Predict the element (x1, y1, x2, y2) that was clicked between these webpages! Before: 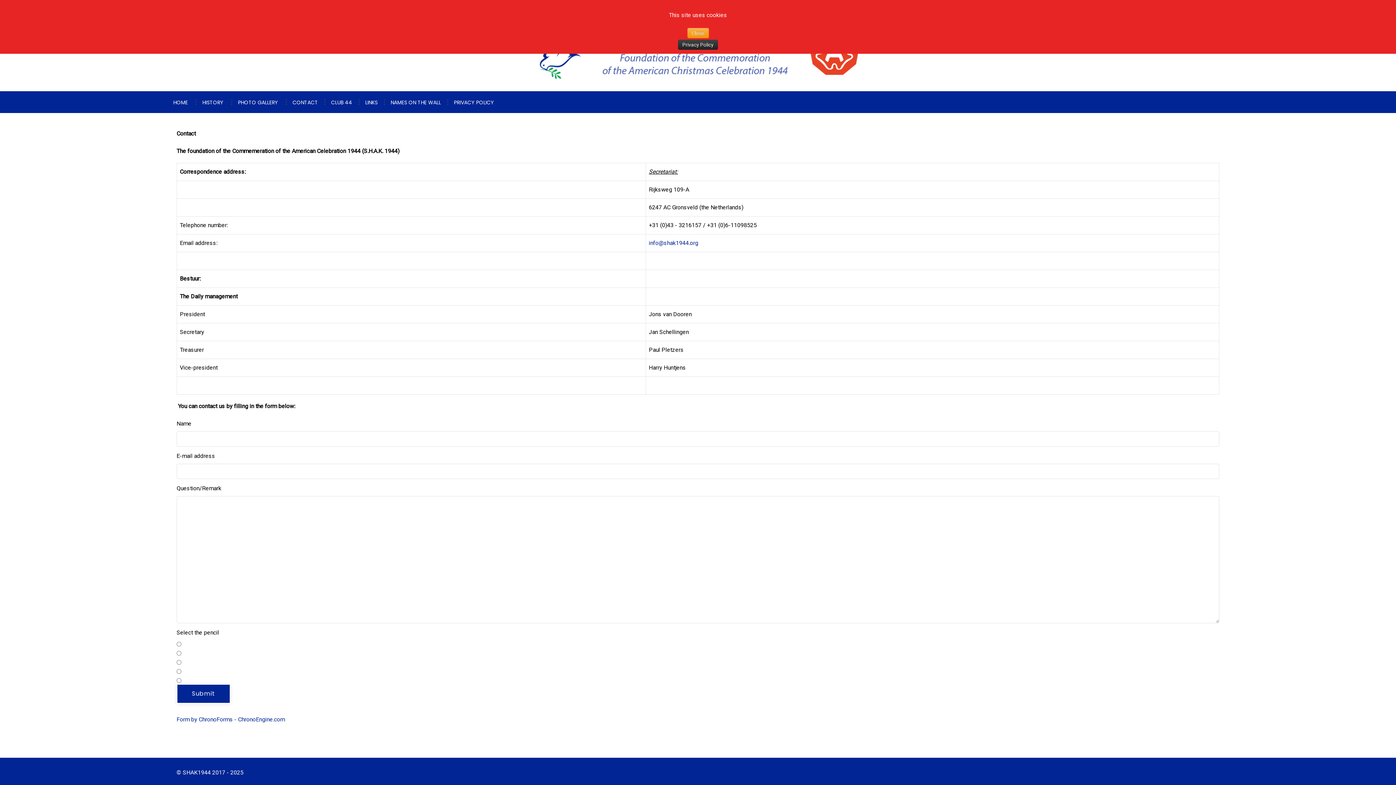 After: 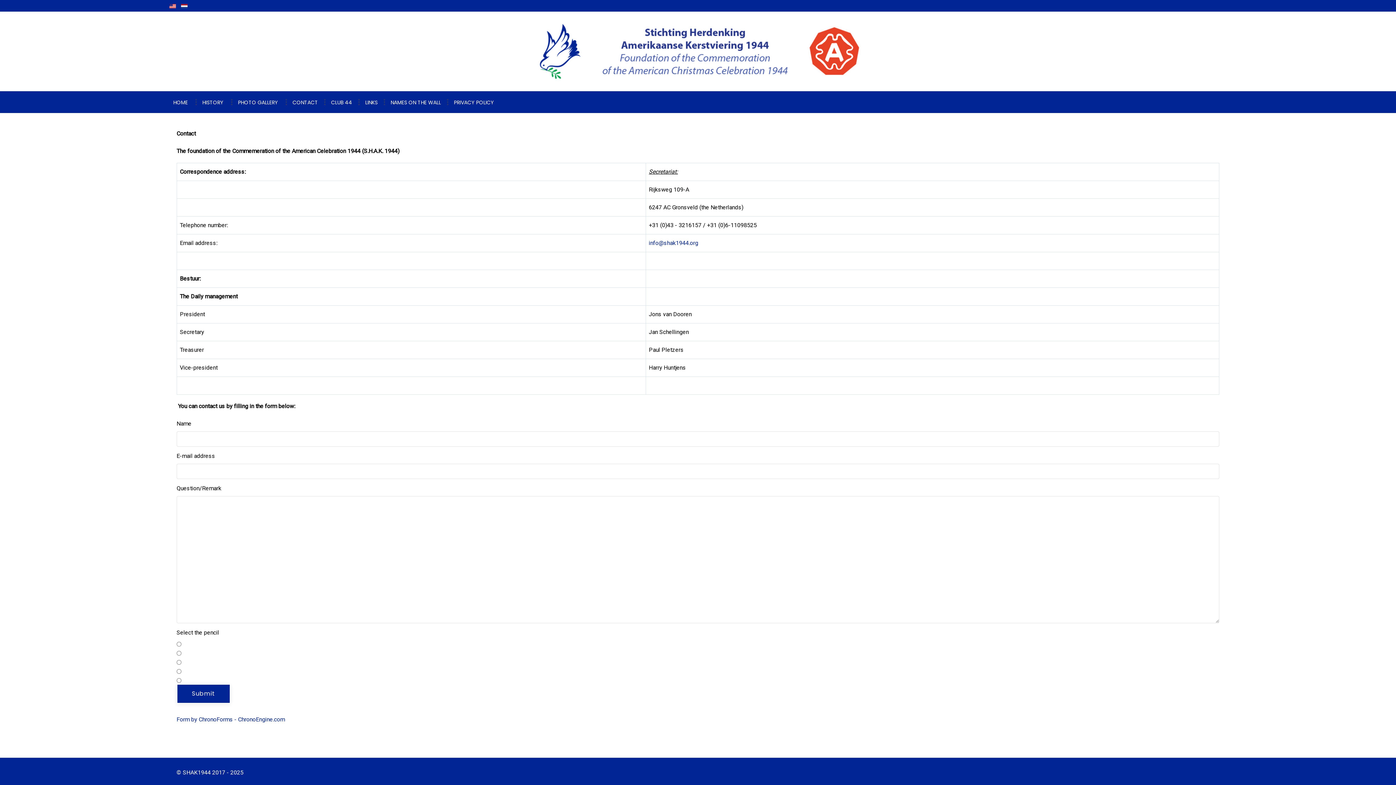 Action: label: Close bbox: (687, 27, 708, 38)